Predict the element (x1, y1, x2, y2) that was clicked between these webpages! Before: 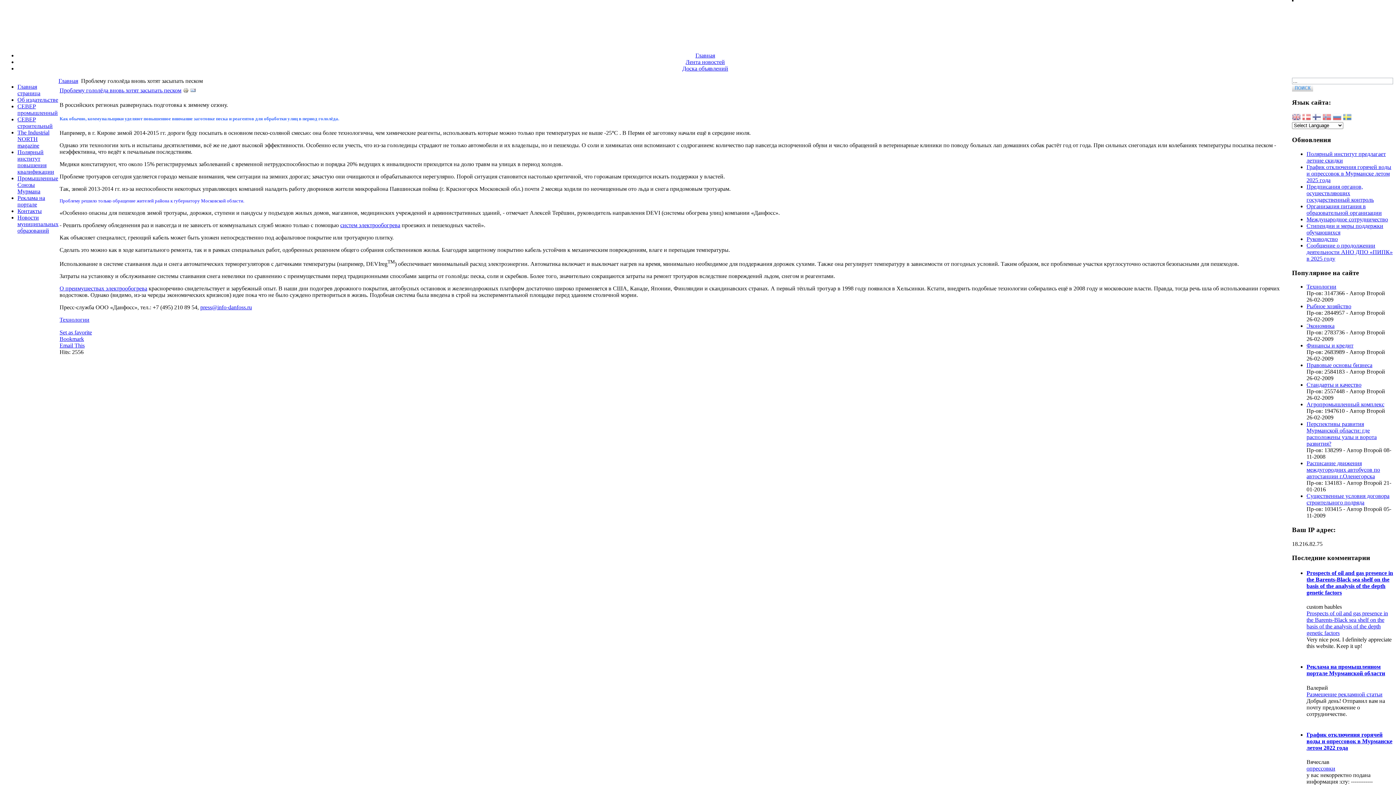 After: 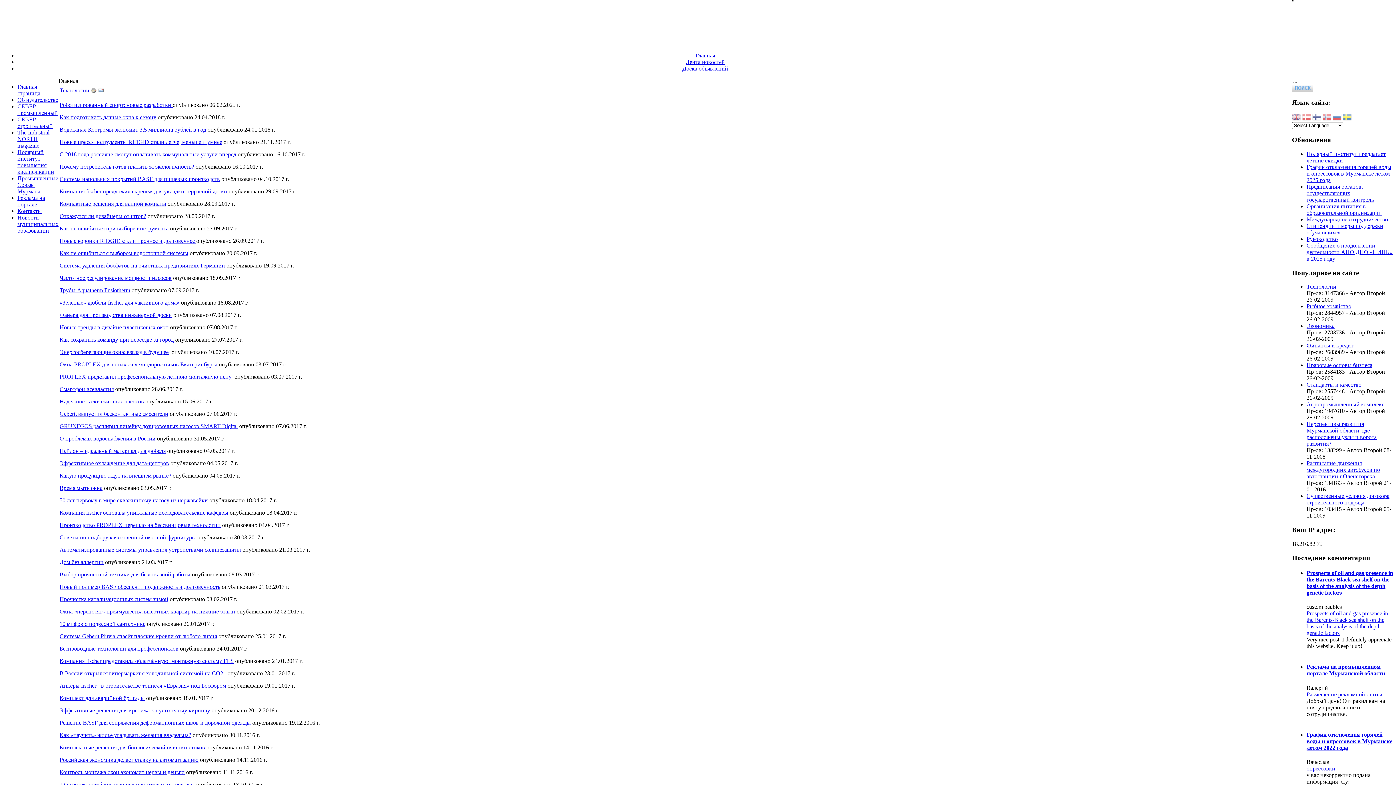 Action: label: Технологии bbox: (59, 316, 89, 322)